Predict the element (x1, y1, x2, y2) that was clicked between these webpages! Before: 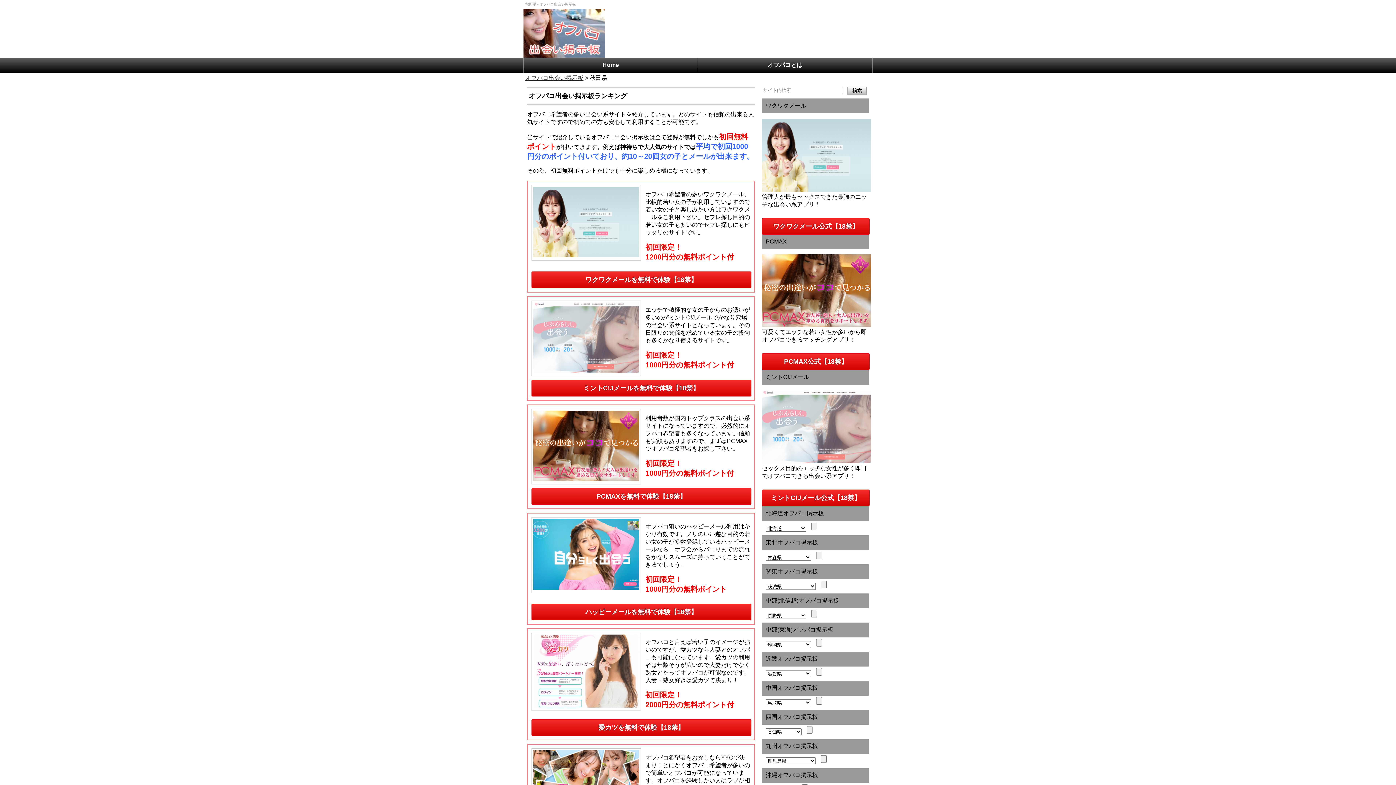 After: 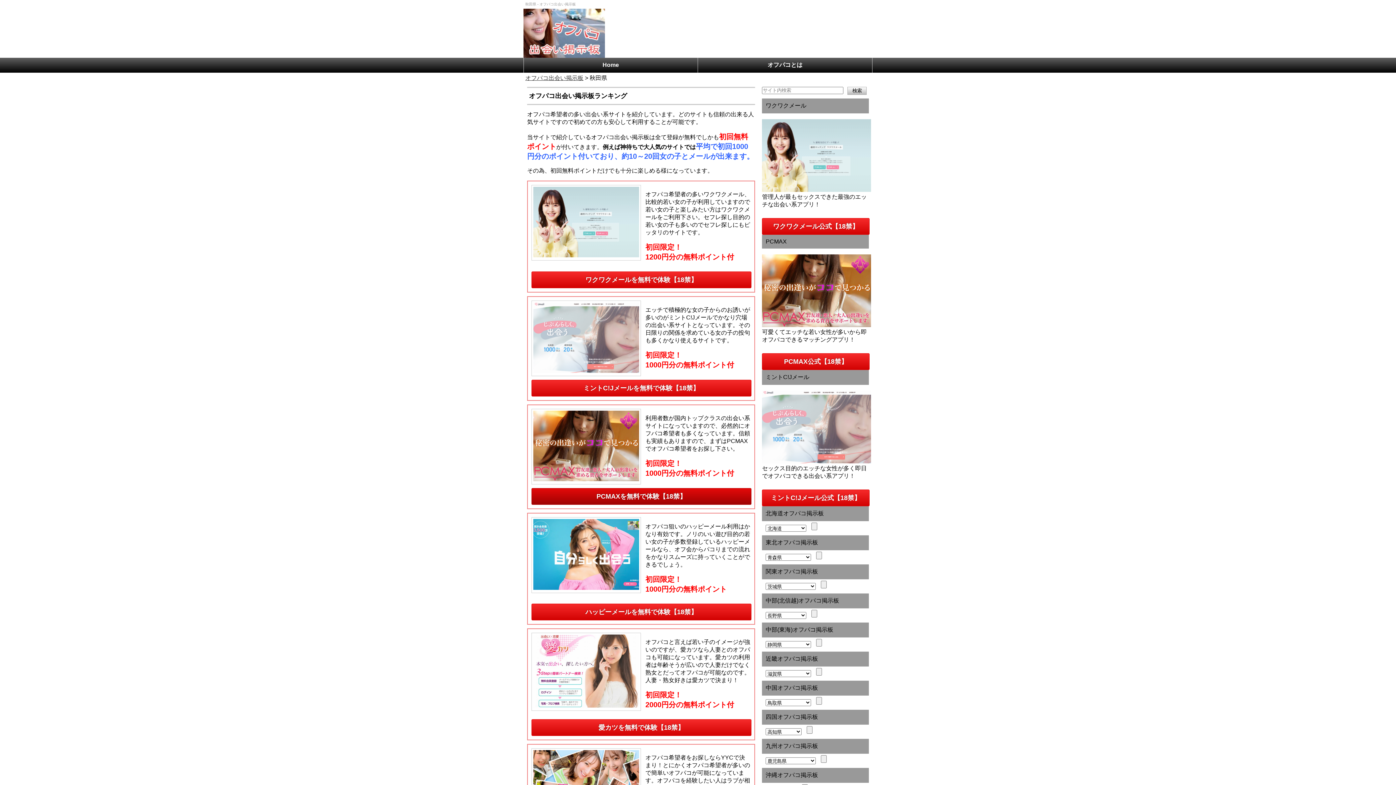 Action: label: PCMAXを無料で体験【18禁】 bbox: (531, 488, 751, 505)